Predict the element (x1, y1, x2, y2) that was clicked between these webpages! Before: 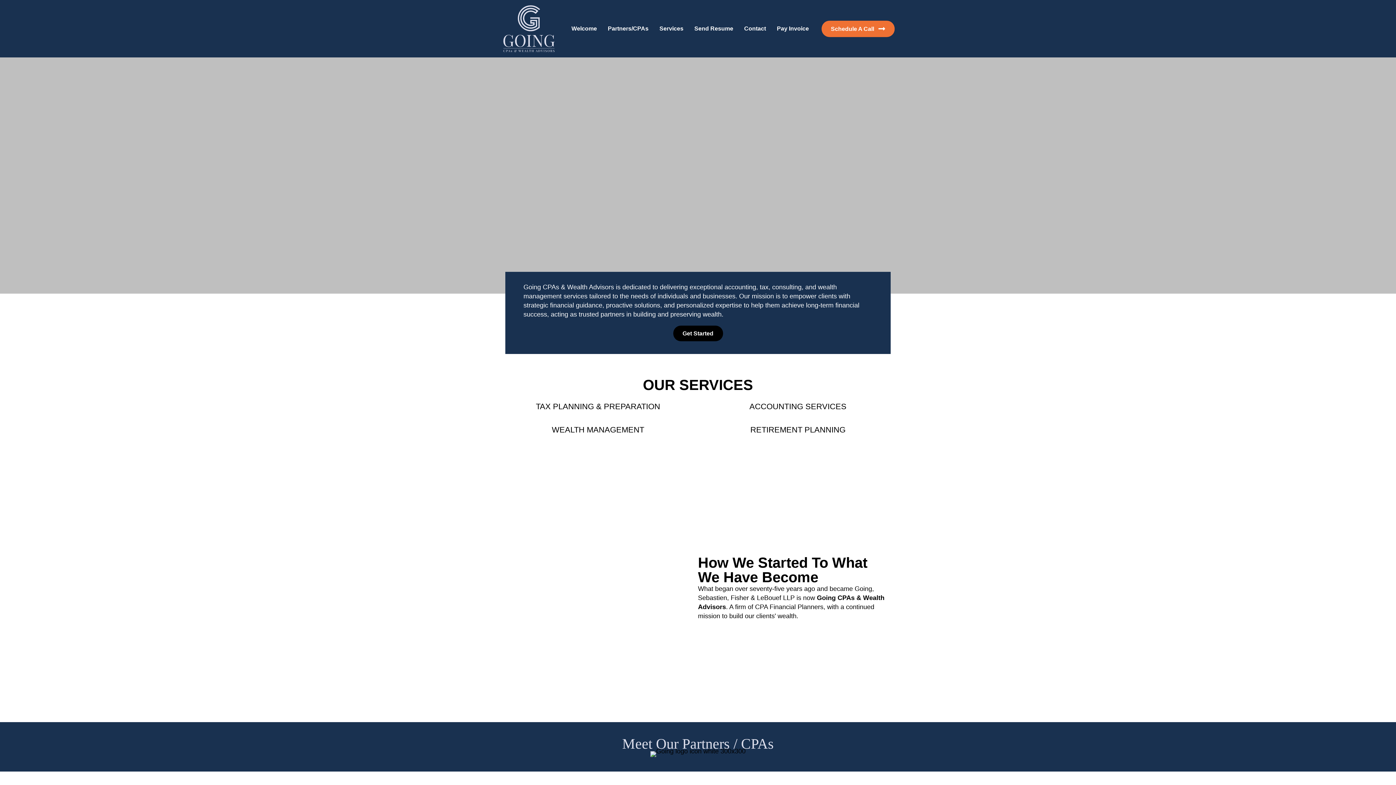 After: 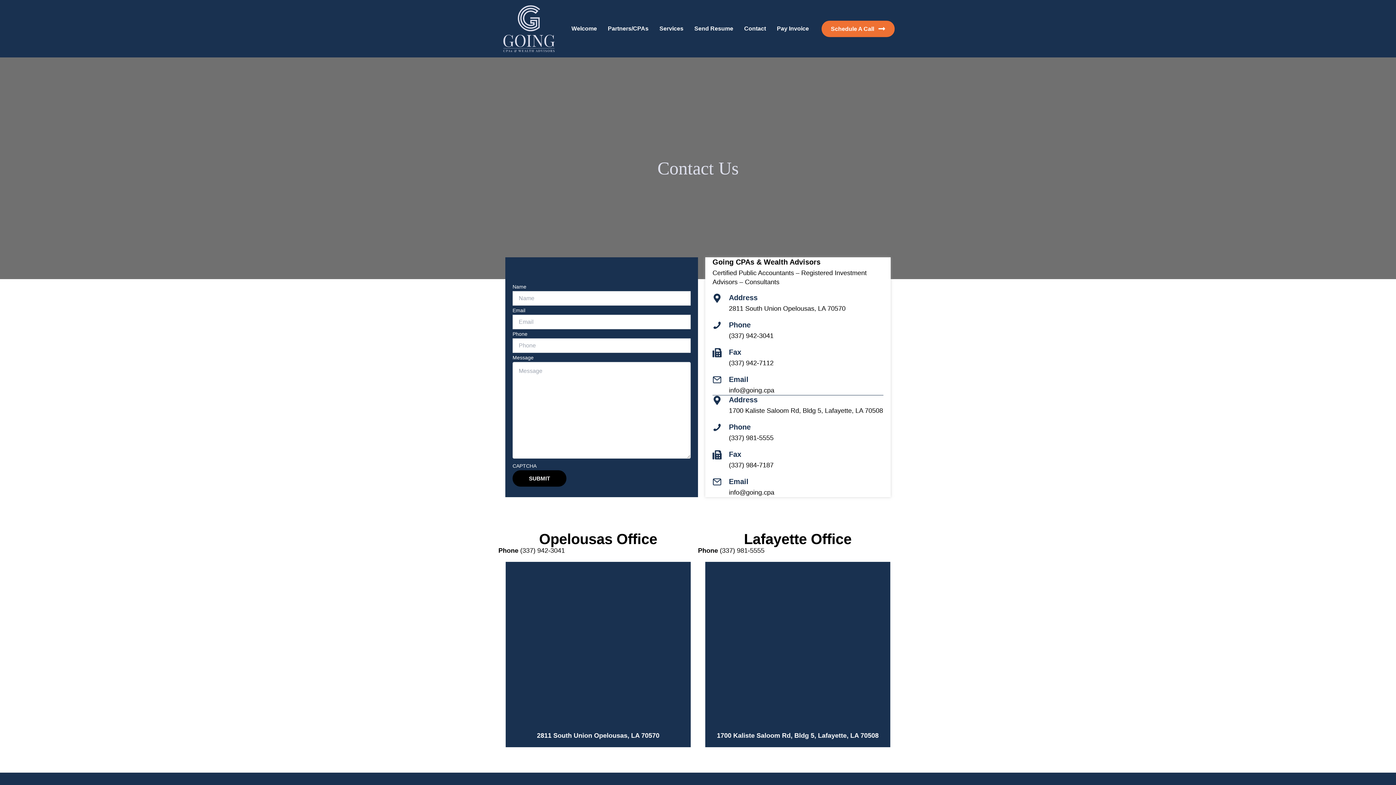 Action: label: Contact bbox: (740, 22, 769, 35)